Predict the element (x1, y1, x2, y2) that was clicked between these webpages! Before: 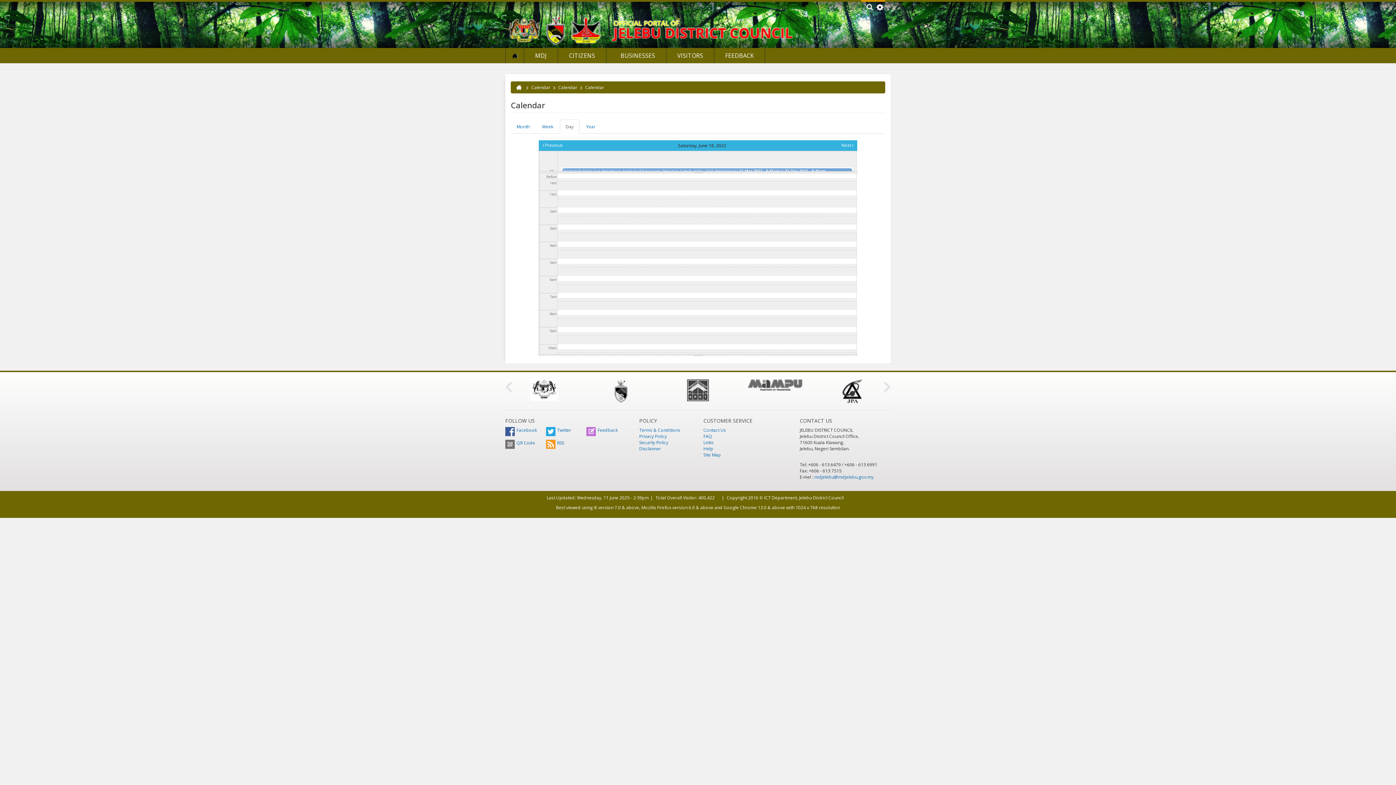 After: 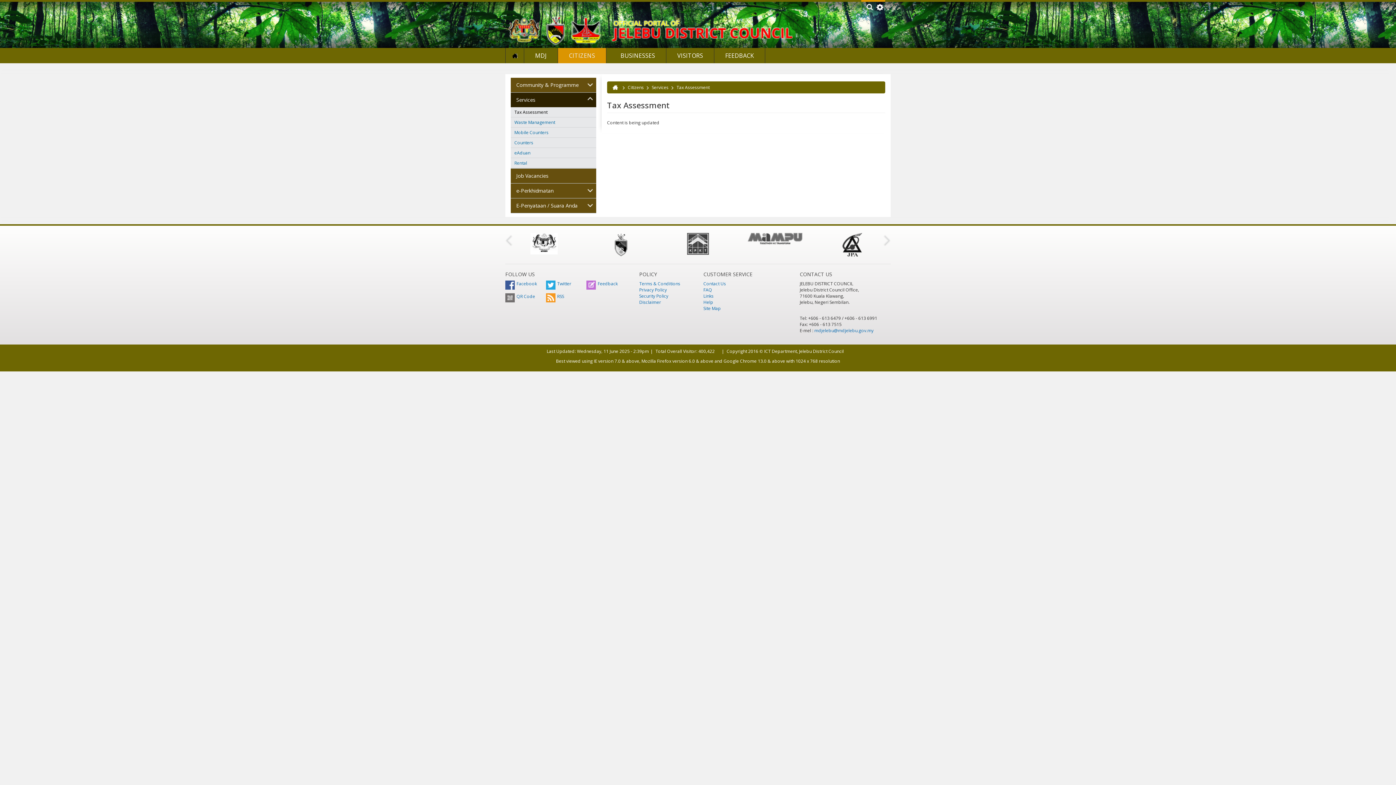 Action: bbox: (558, 47, 606, 63) label: CITIZENS